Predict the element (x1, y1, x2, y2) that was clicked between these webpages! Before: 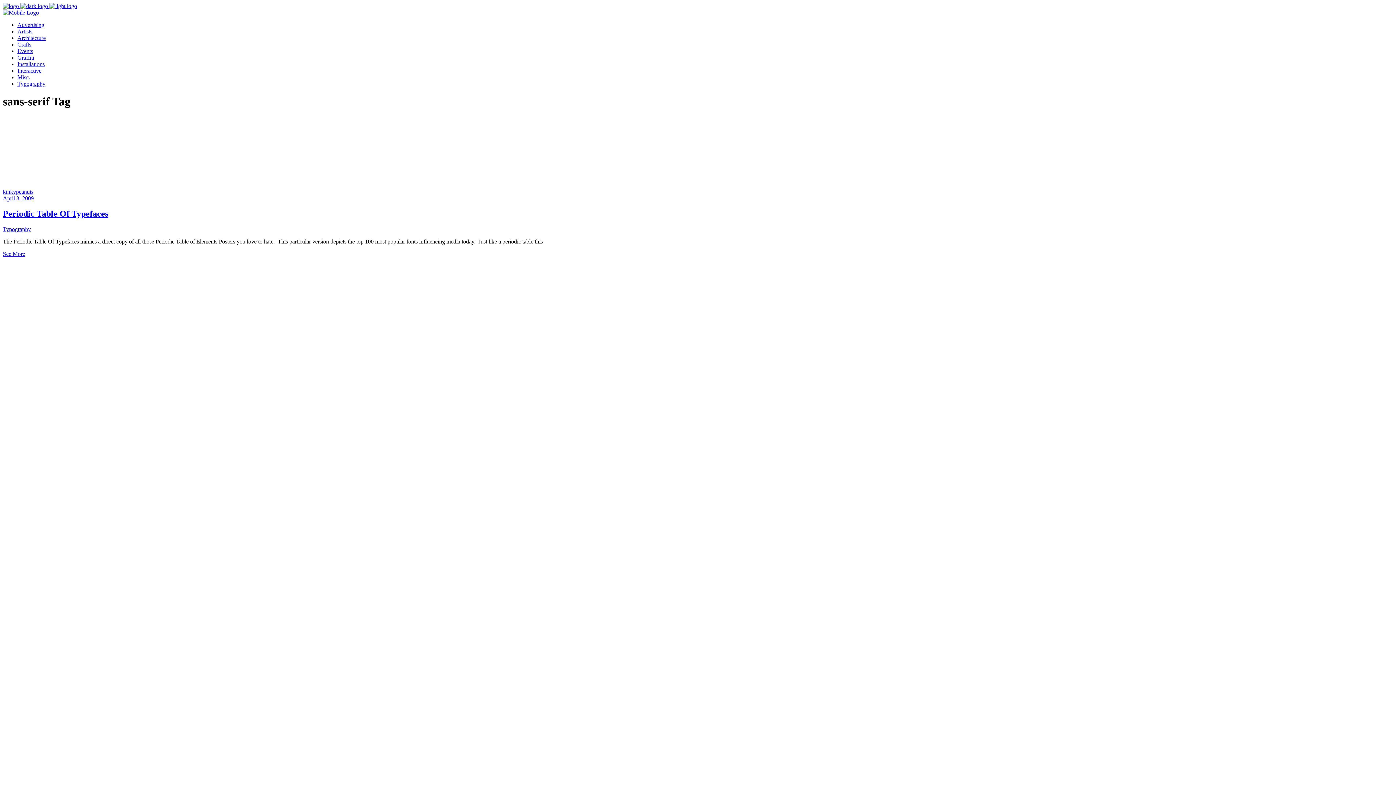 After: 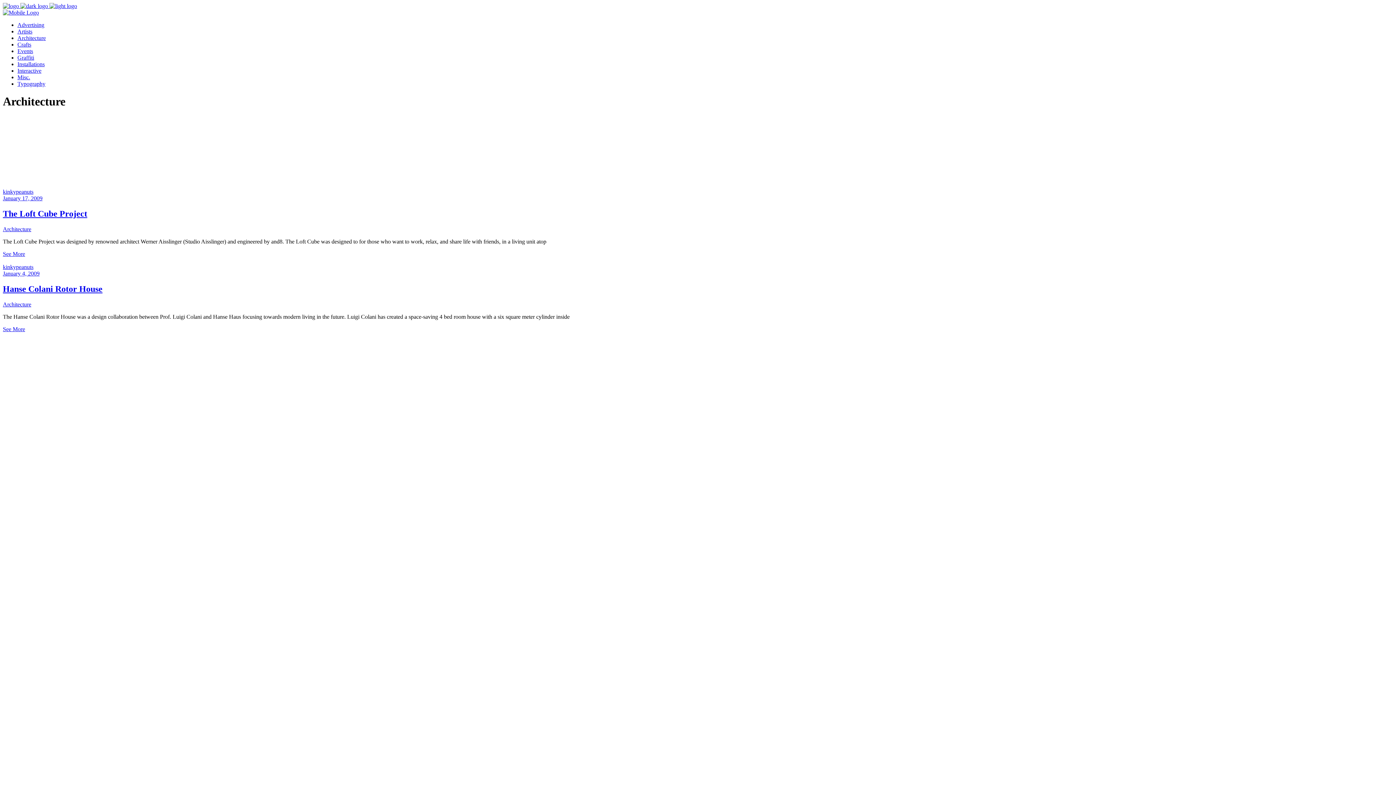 Action: bbox: (17, 34, 45, 41) label: Architecture